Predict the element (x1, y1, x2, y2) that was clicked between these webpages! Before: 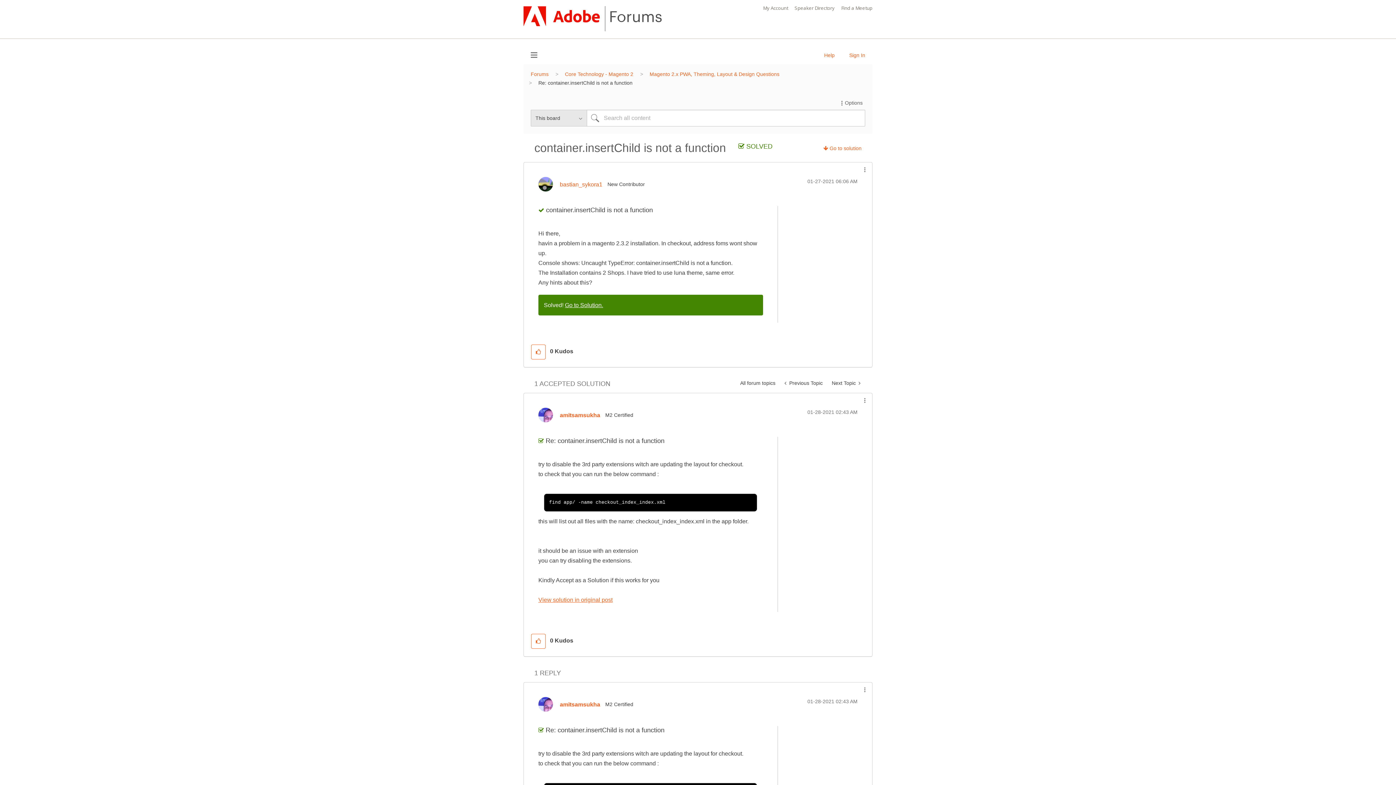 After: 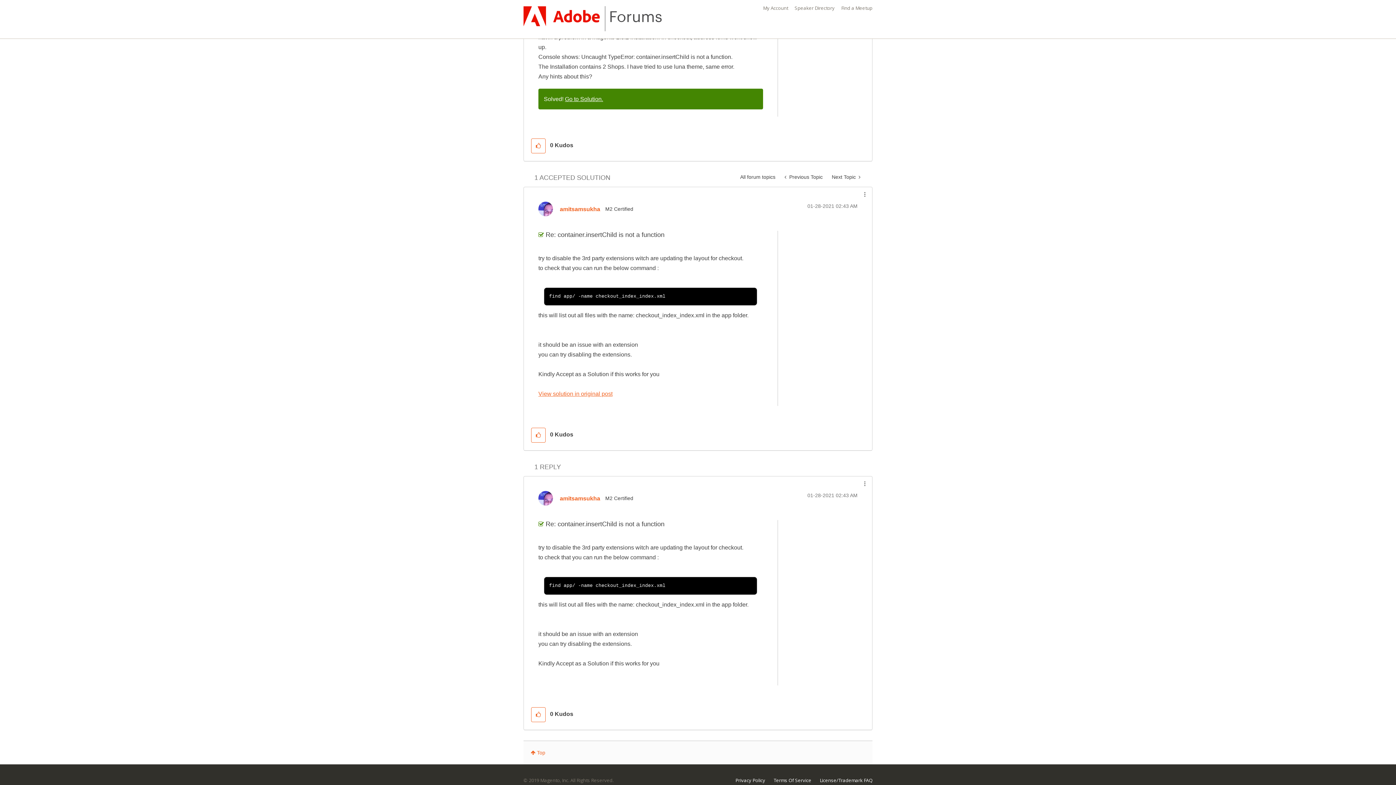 Action: bbox: (538, 727, 544, 733)